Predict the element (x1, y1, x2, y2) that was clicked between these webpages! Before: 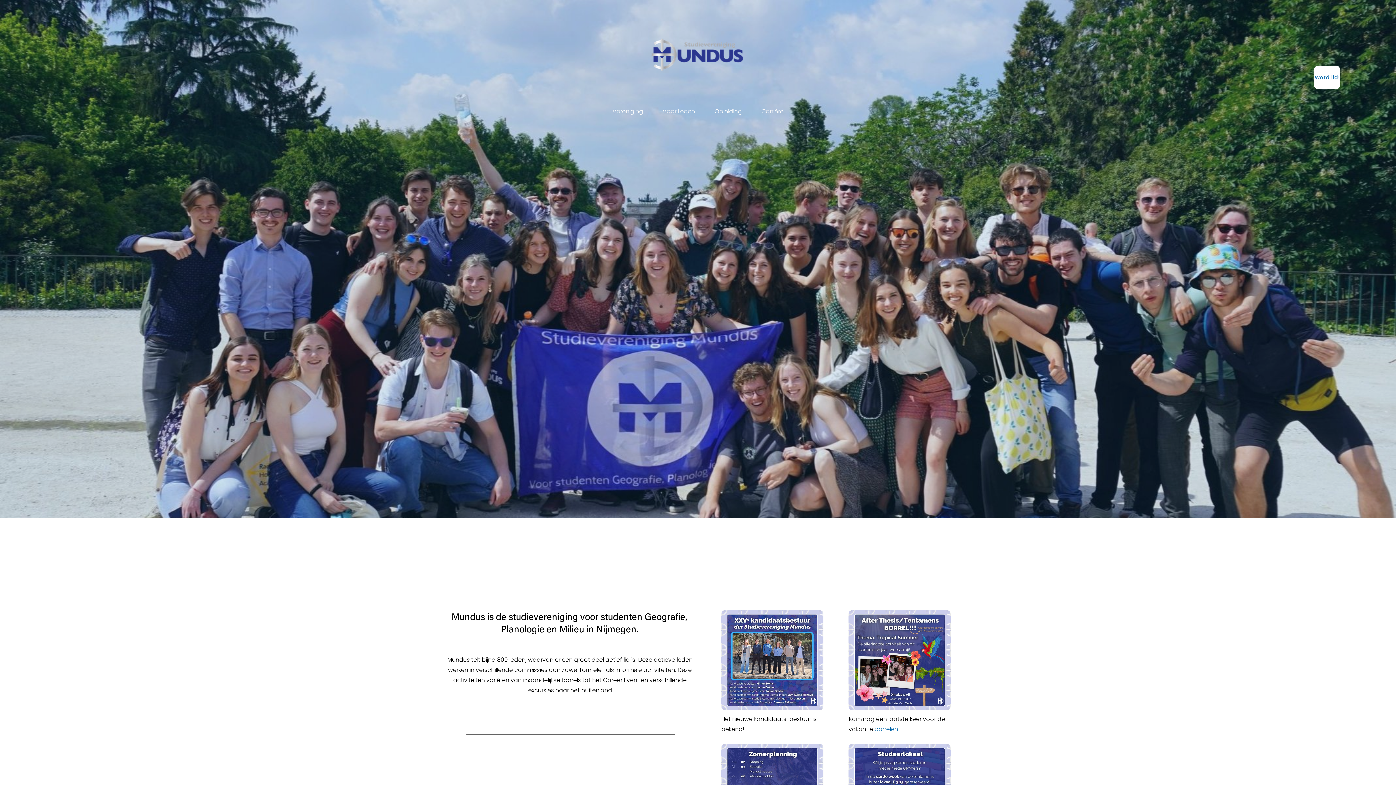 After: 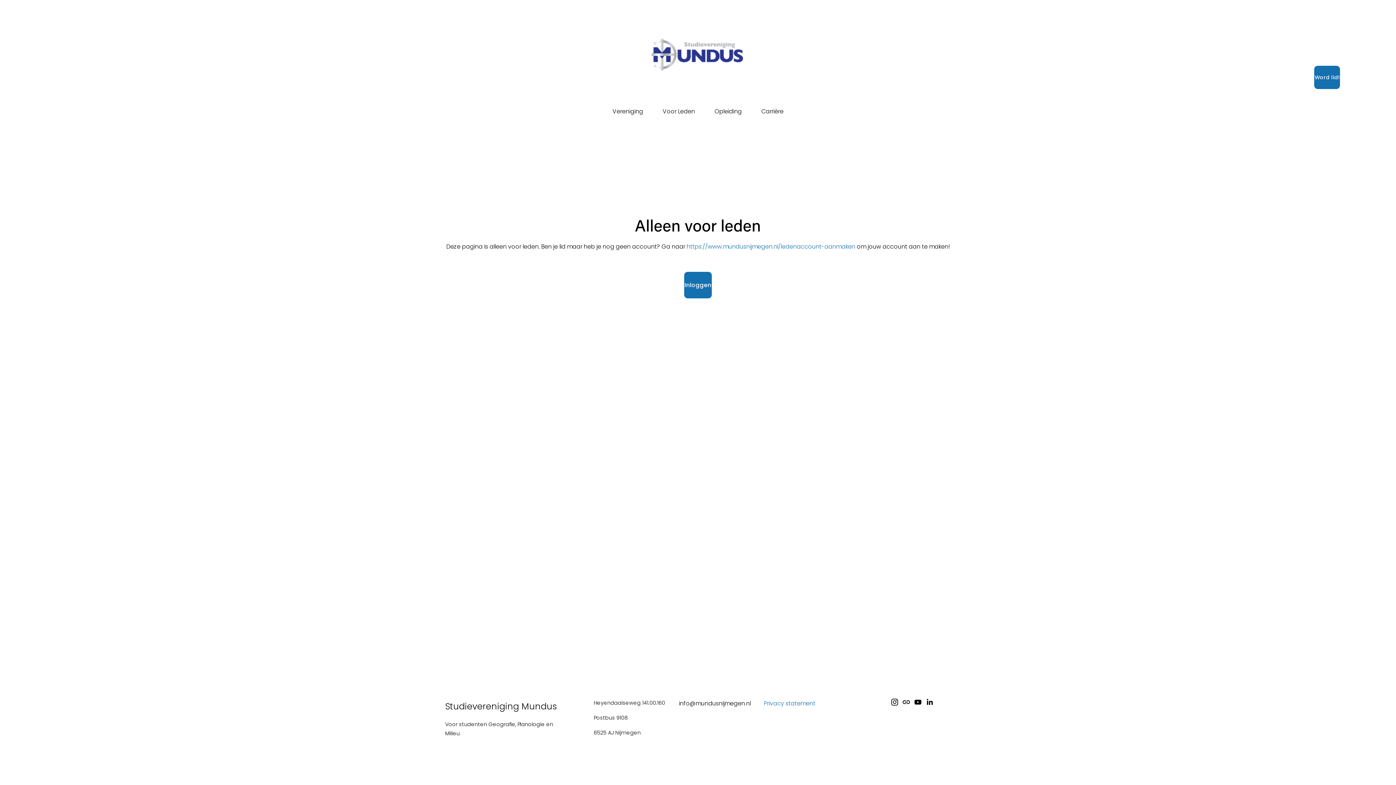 Action: label: borrelen bbox: (874, 725, 898, 733)